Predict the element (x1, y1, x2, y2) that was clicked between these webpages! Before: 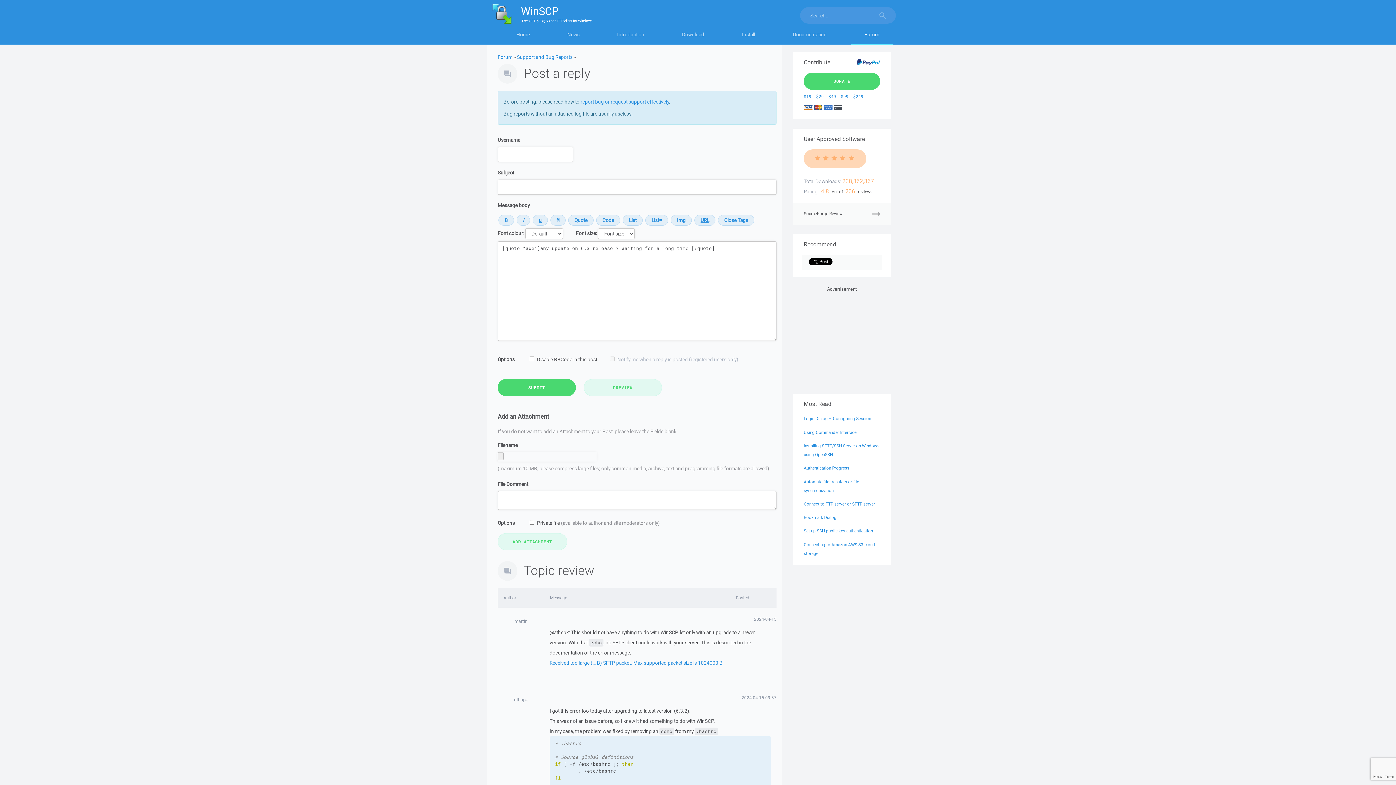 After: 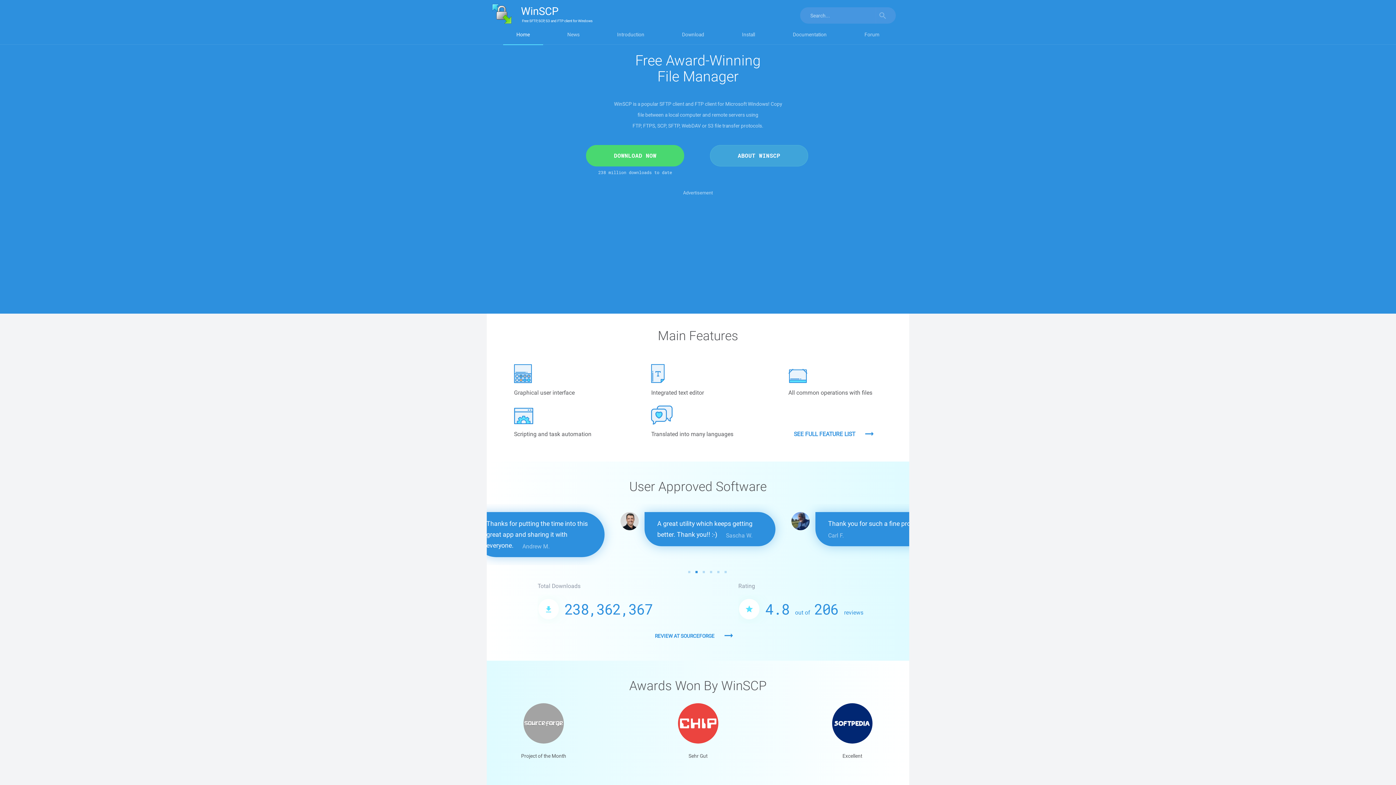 Action: label:  
WinSCP
Free SFTP, SCP, S3 and FTP client for Windows bbox: (486, 0, 598, 27)